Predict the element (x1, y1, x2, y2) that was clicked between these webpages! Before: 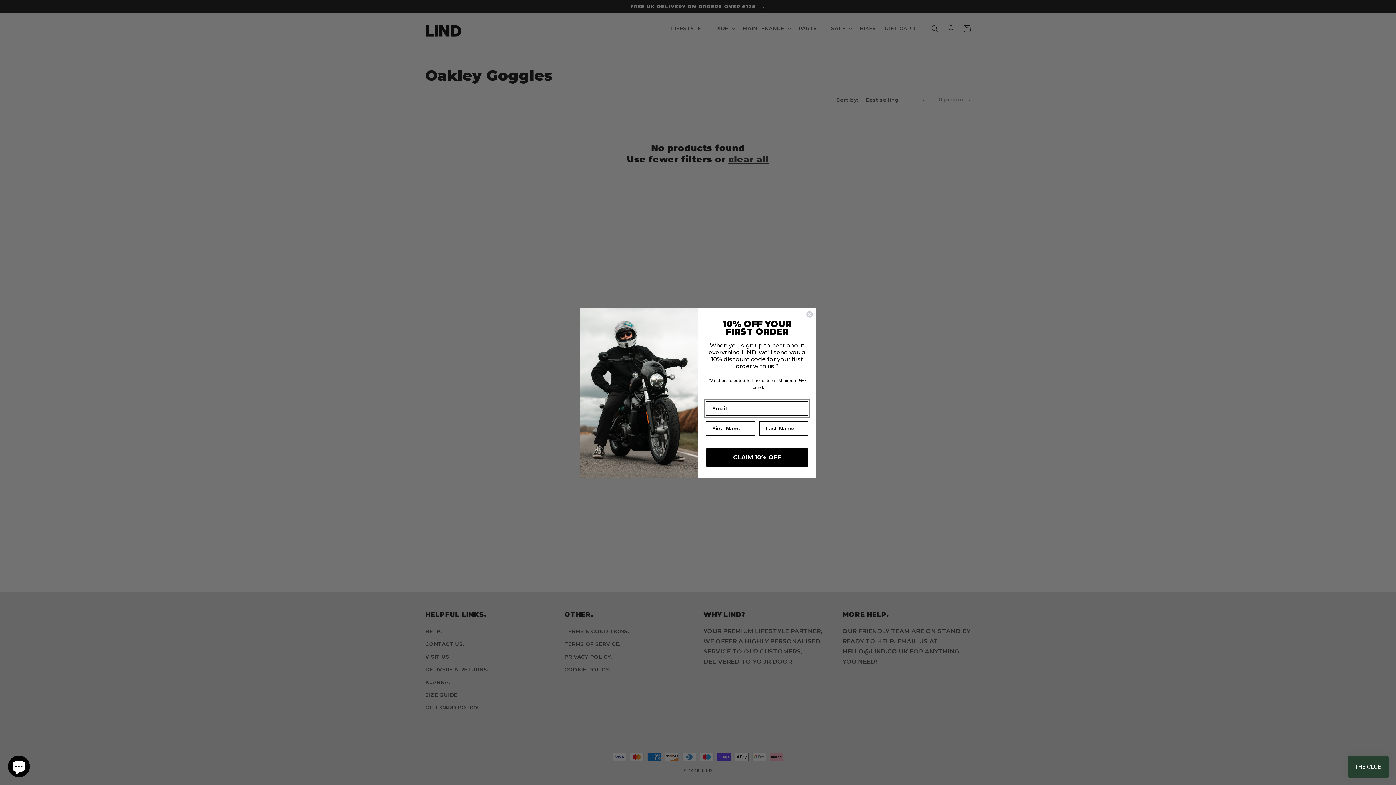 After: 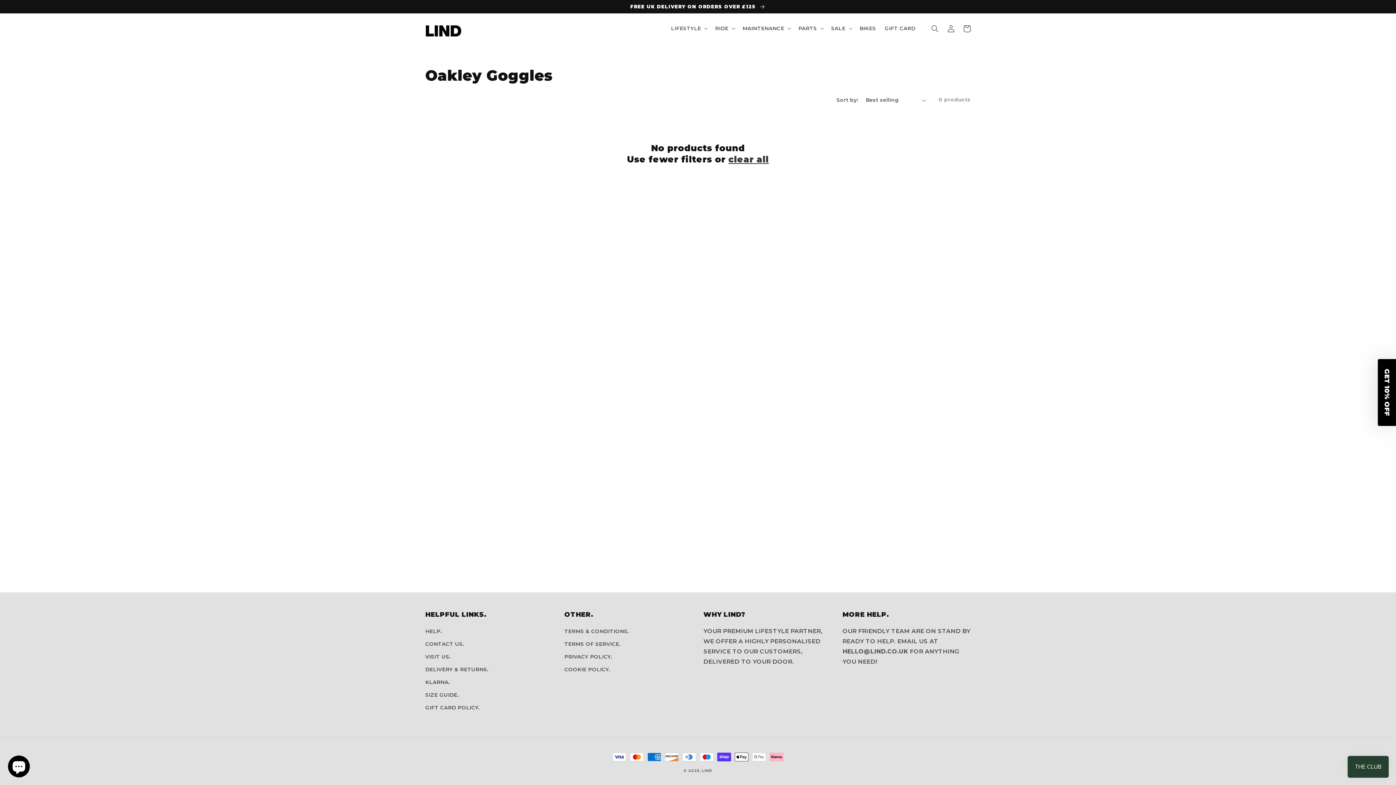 Action: label: Close dialog bbox: (806, 310, 813, 318)